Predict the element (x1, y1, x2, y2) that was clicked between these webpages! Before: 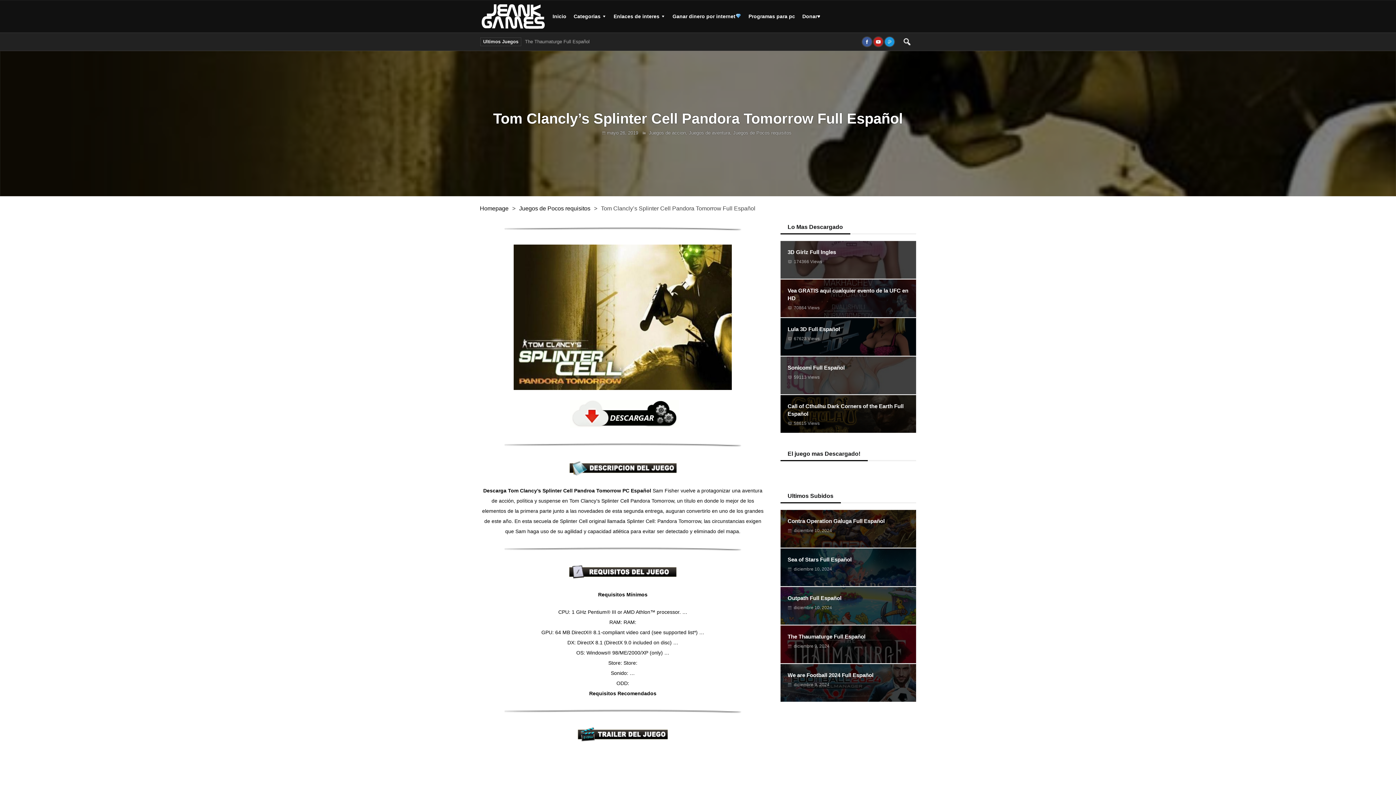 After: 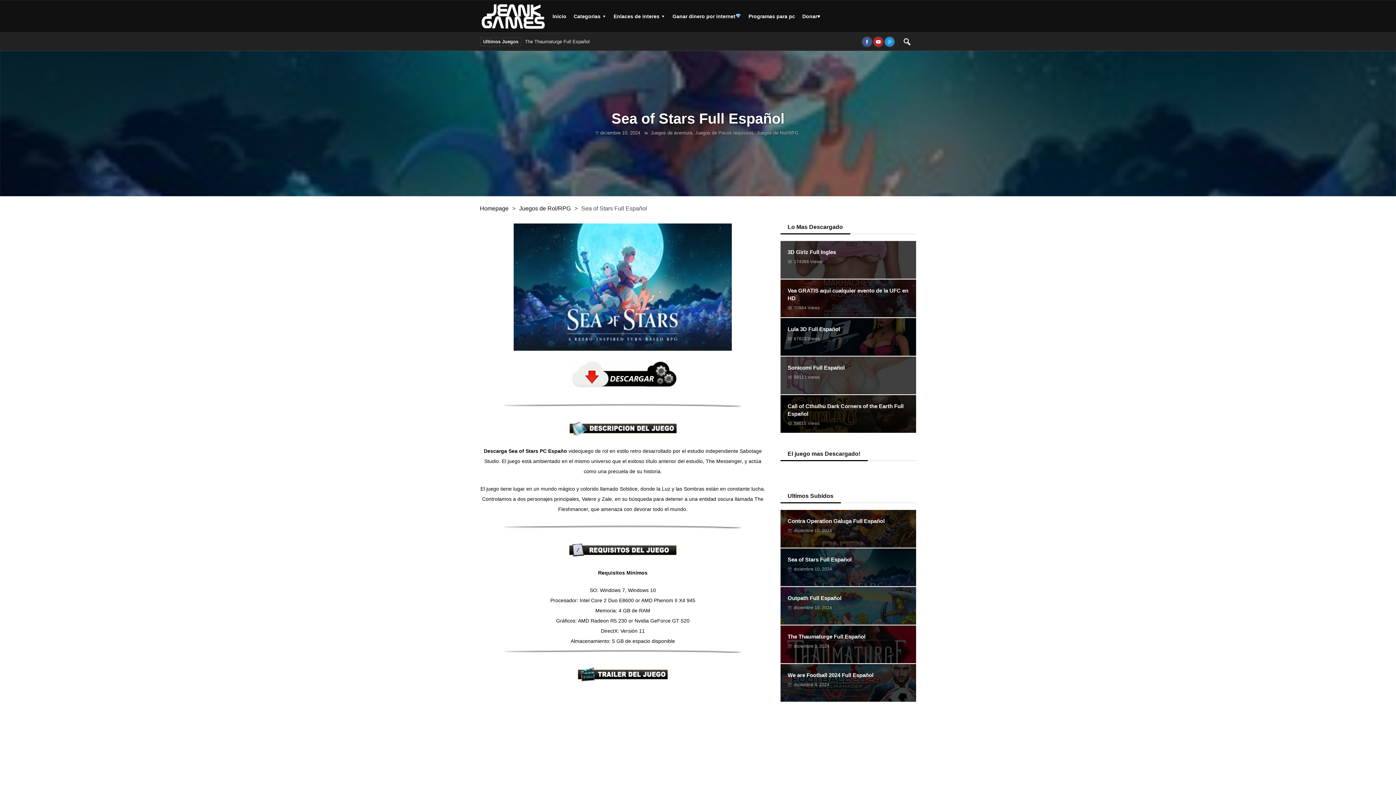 Action: bbox: (608, 32, 662, 50) label: Sea of Stars Full Español